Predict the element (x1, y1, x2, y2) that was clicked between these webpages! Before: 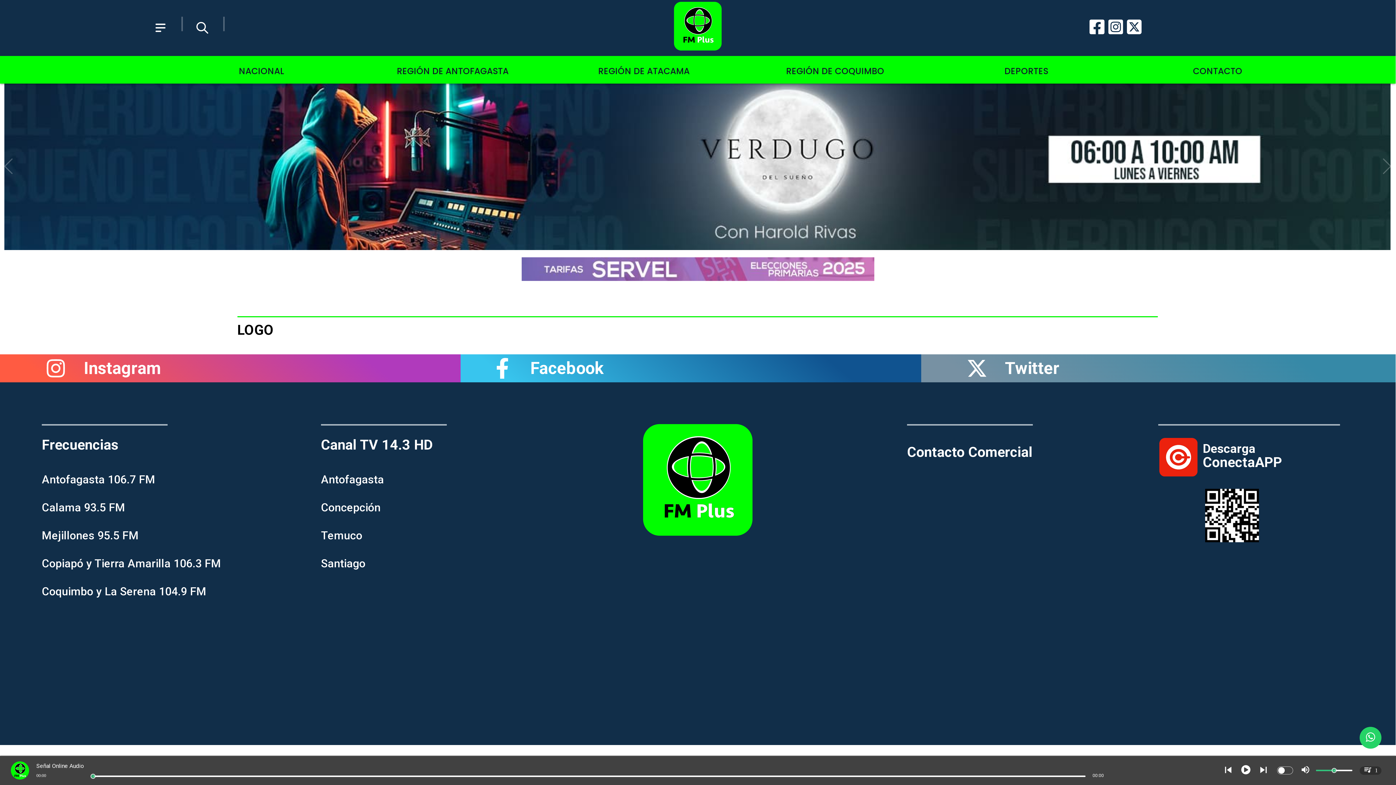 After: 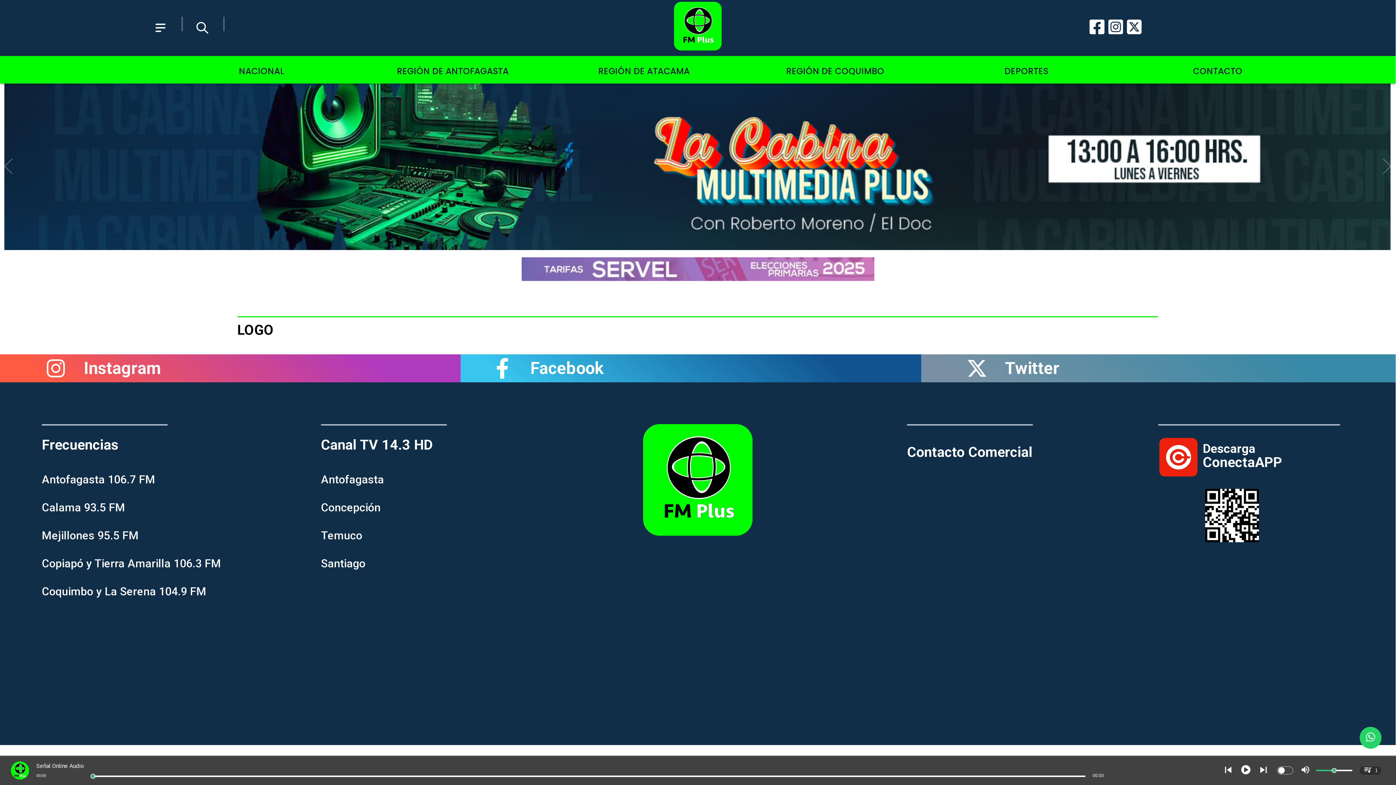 Action: label: https://twitter.com/FmPlusChile bbox: (1005, 354, 1200, 382)